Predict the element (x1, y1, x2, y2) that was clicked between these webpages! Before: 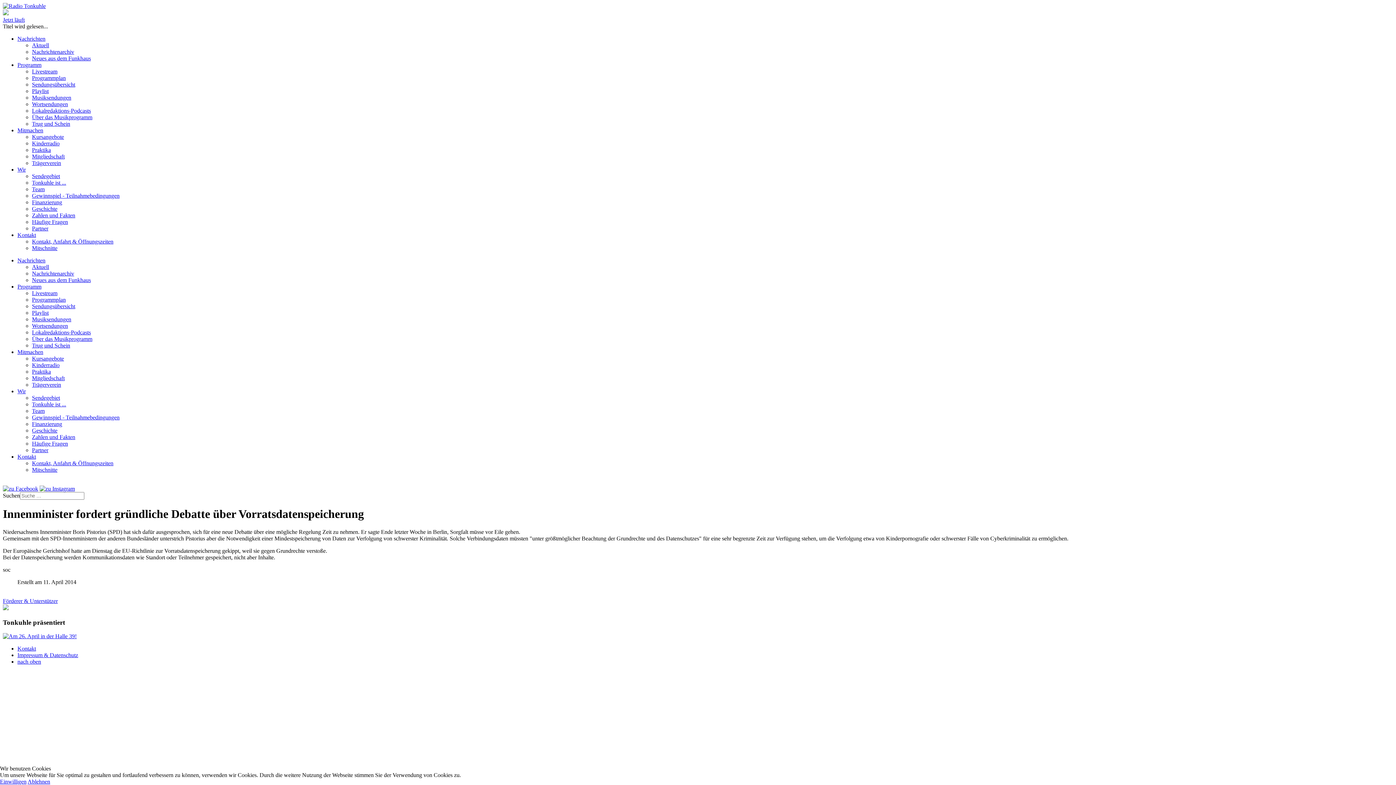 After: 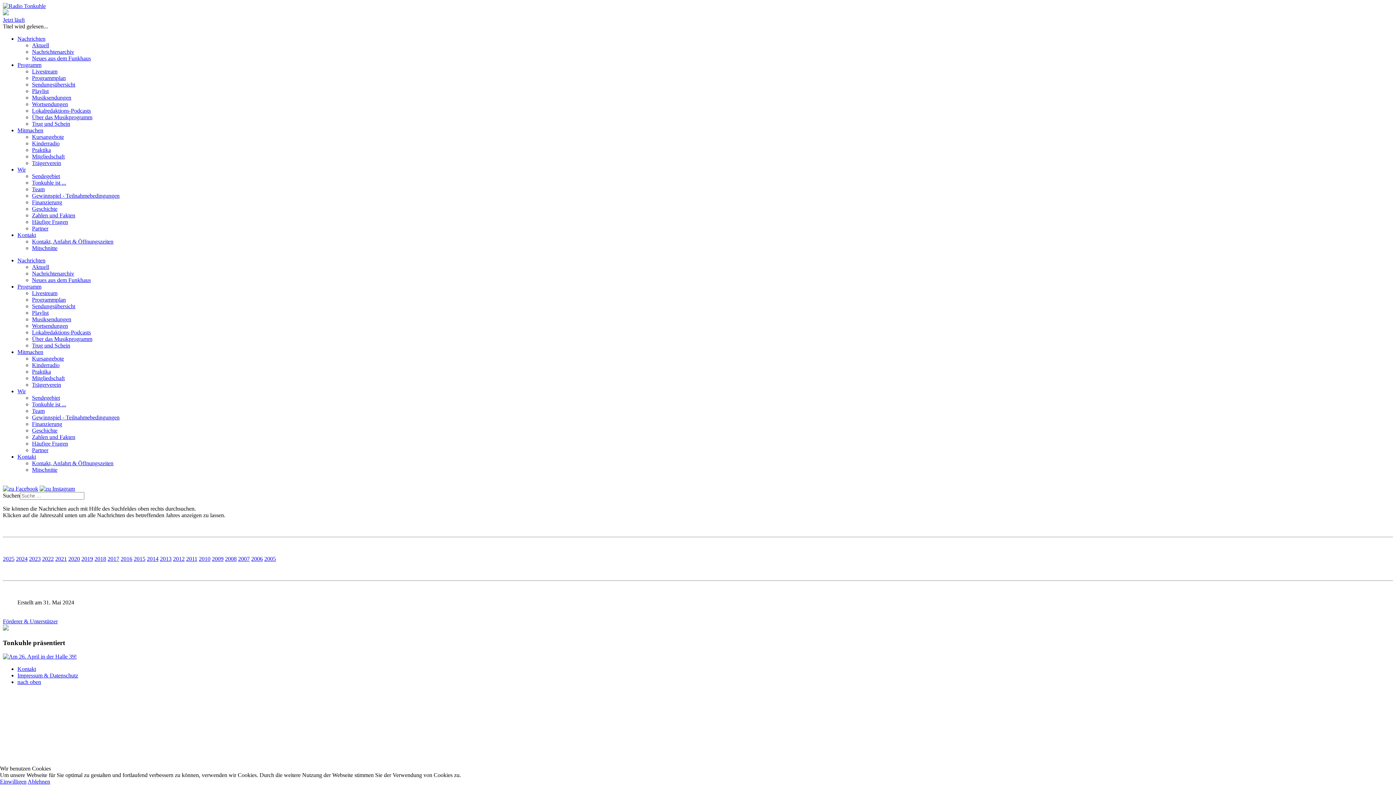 Action: label: Nachrichtenarchiv bbox: (32, 48, 74, 54)